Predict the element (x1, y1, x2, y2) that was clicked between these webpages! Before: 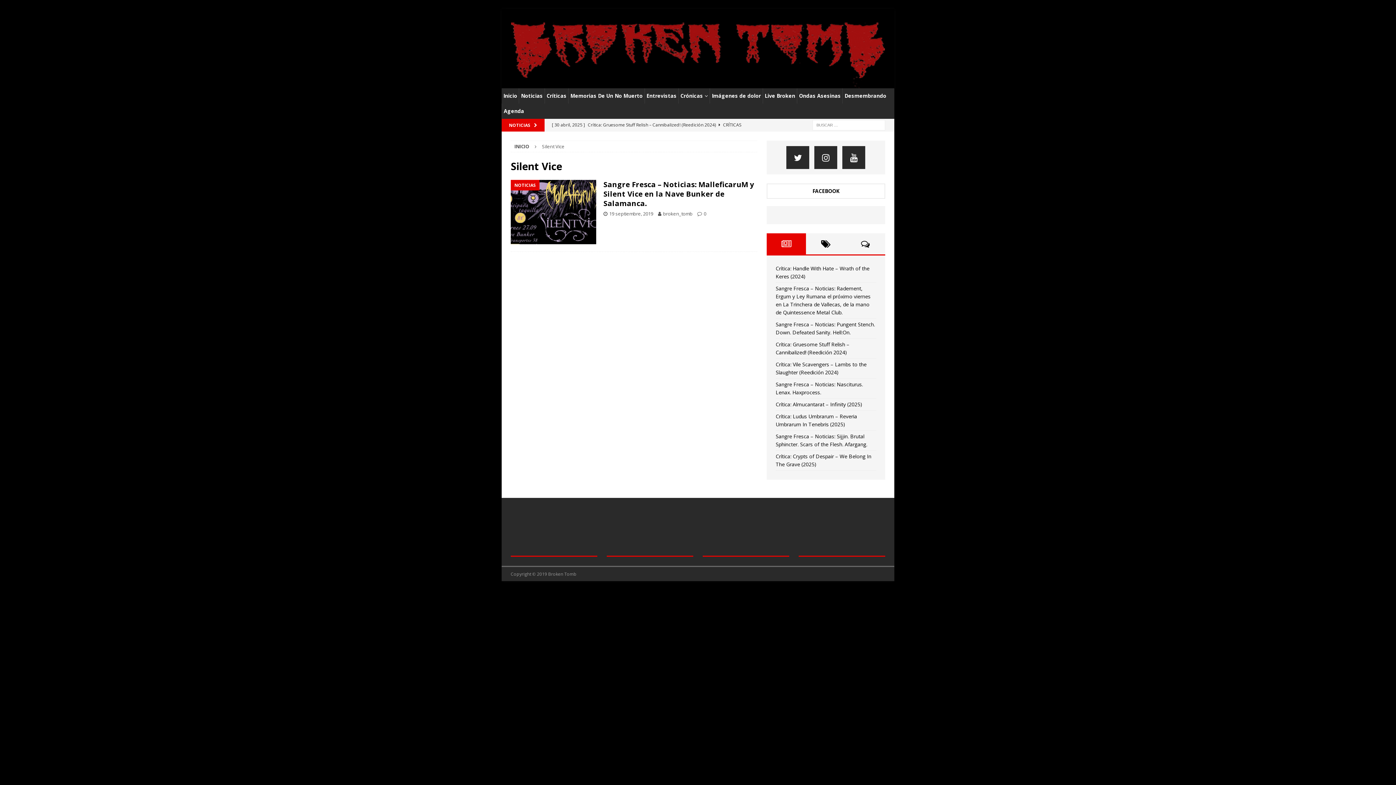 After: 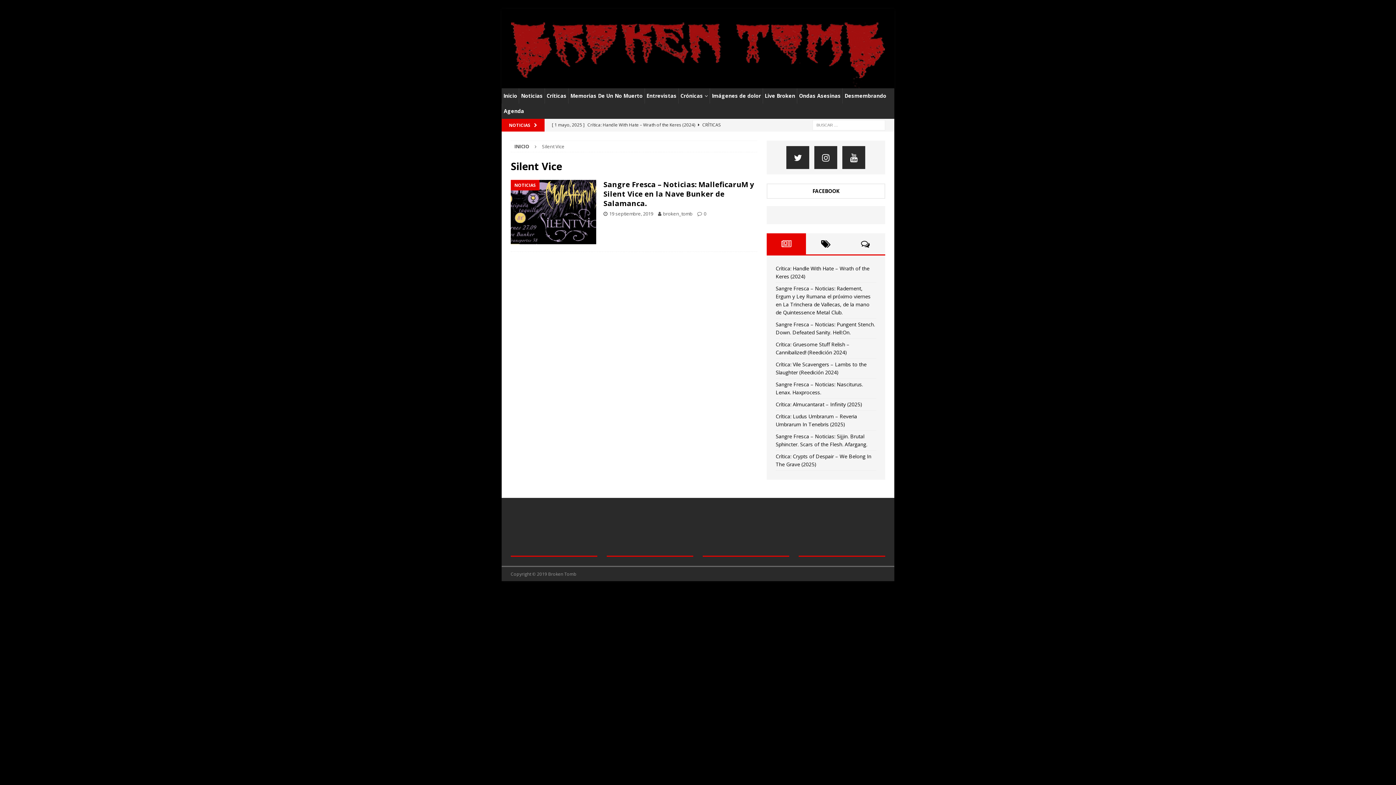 Action: bbox: (766, 233, 806, 254)